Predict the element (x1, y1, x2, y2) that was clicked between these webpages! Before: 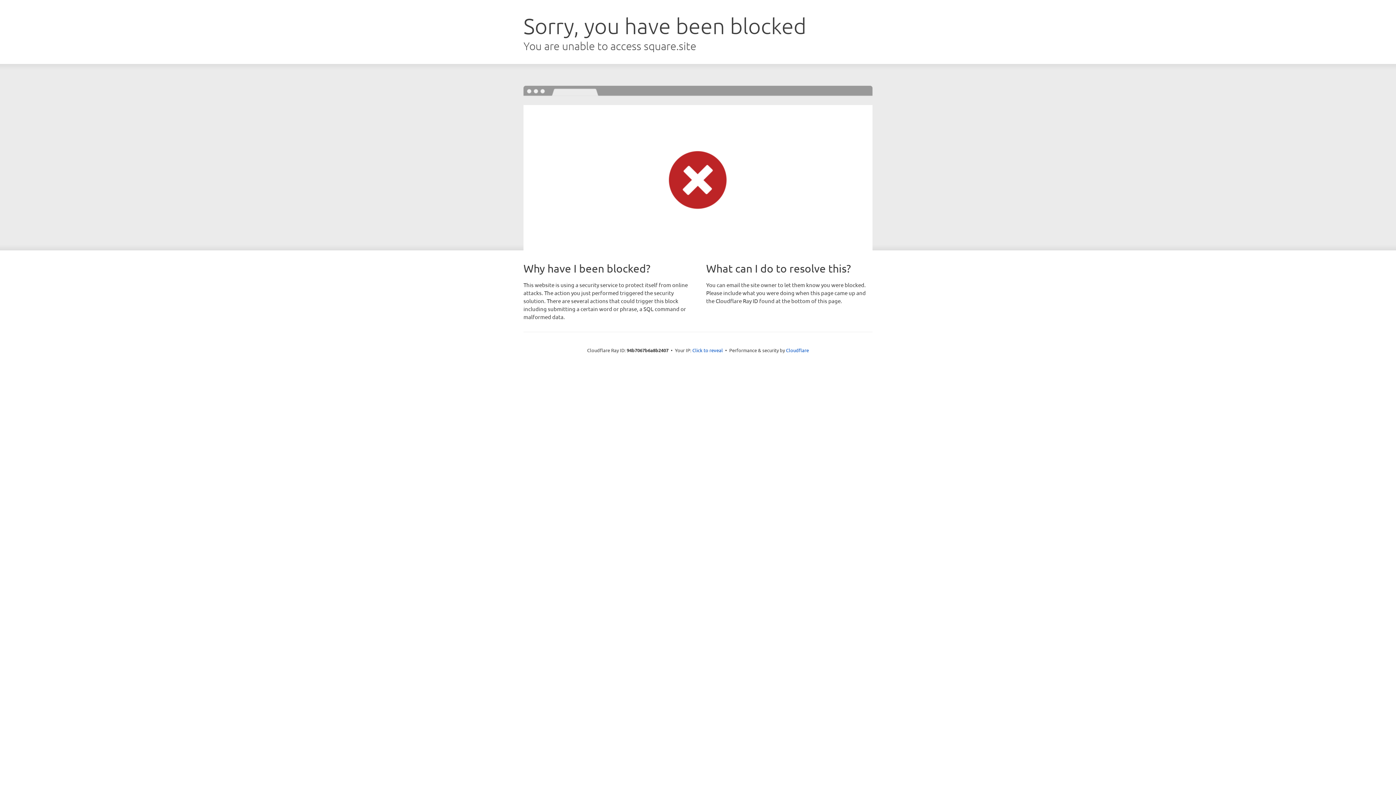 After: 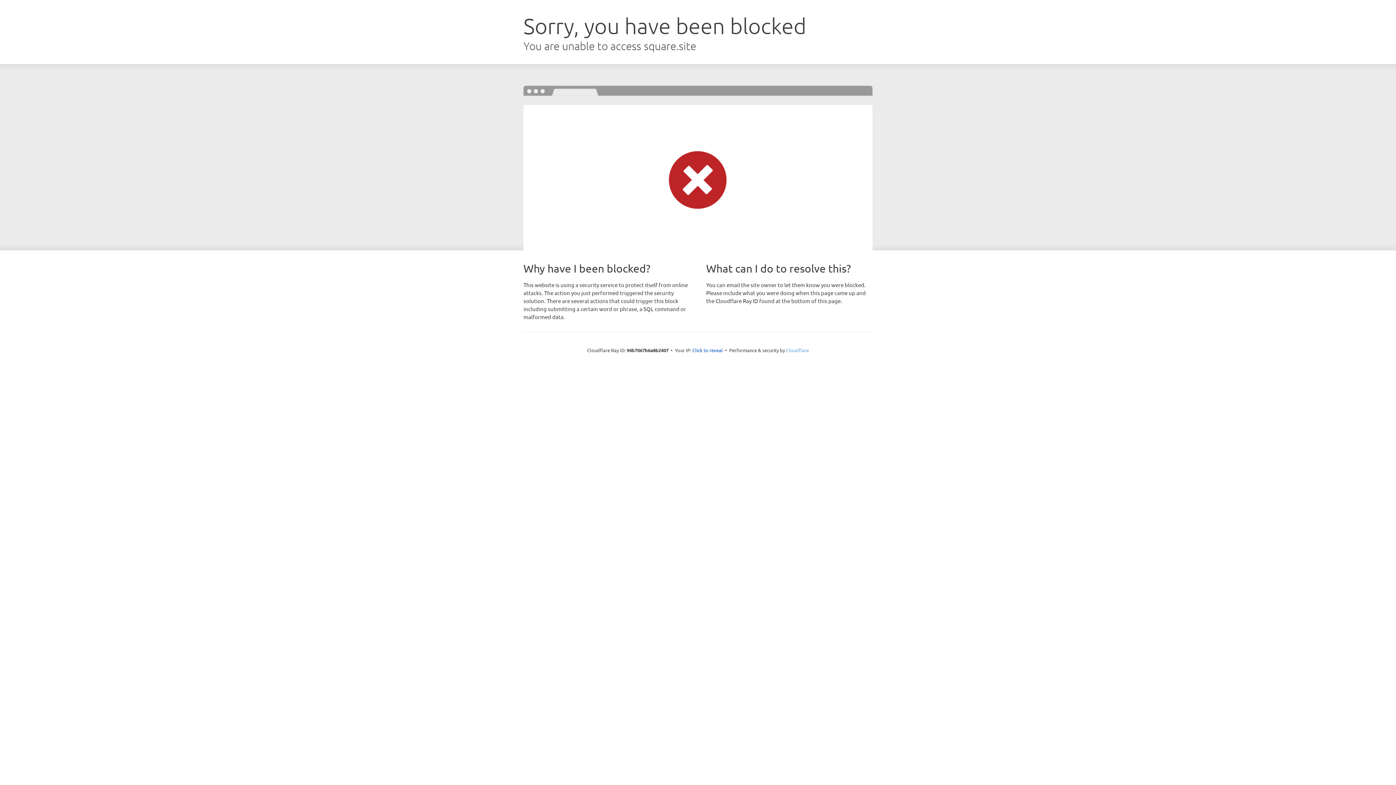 Action: bbox: (786, 347, 809, 353) label: Cloudflare